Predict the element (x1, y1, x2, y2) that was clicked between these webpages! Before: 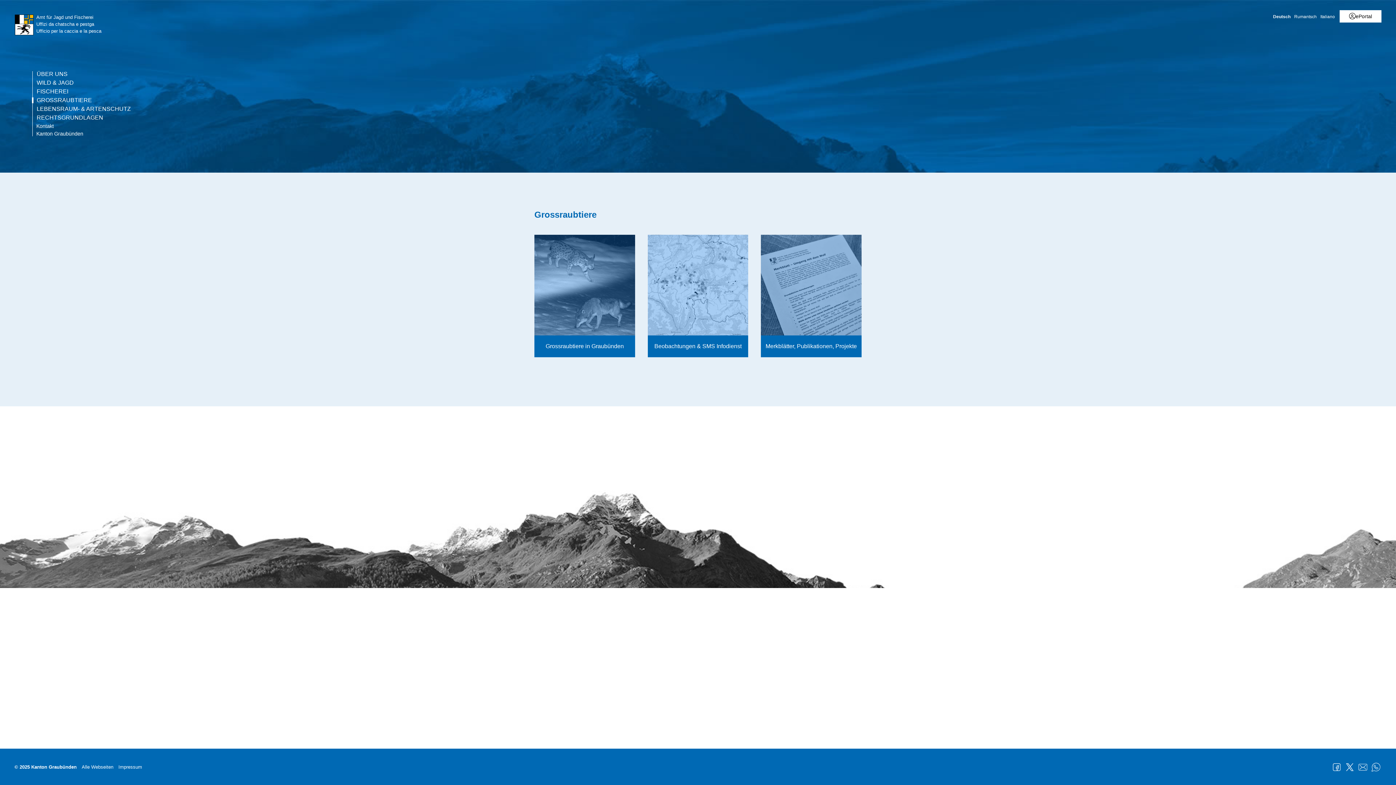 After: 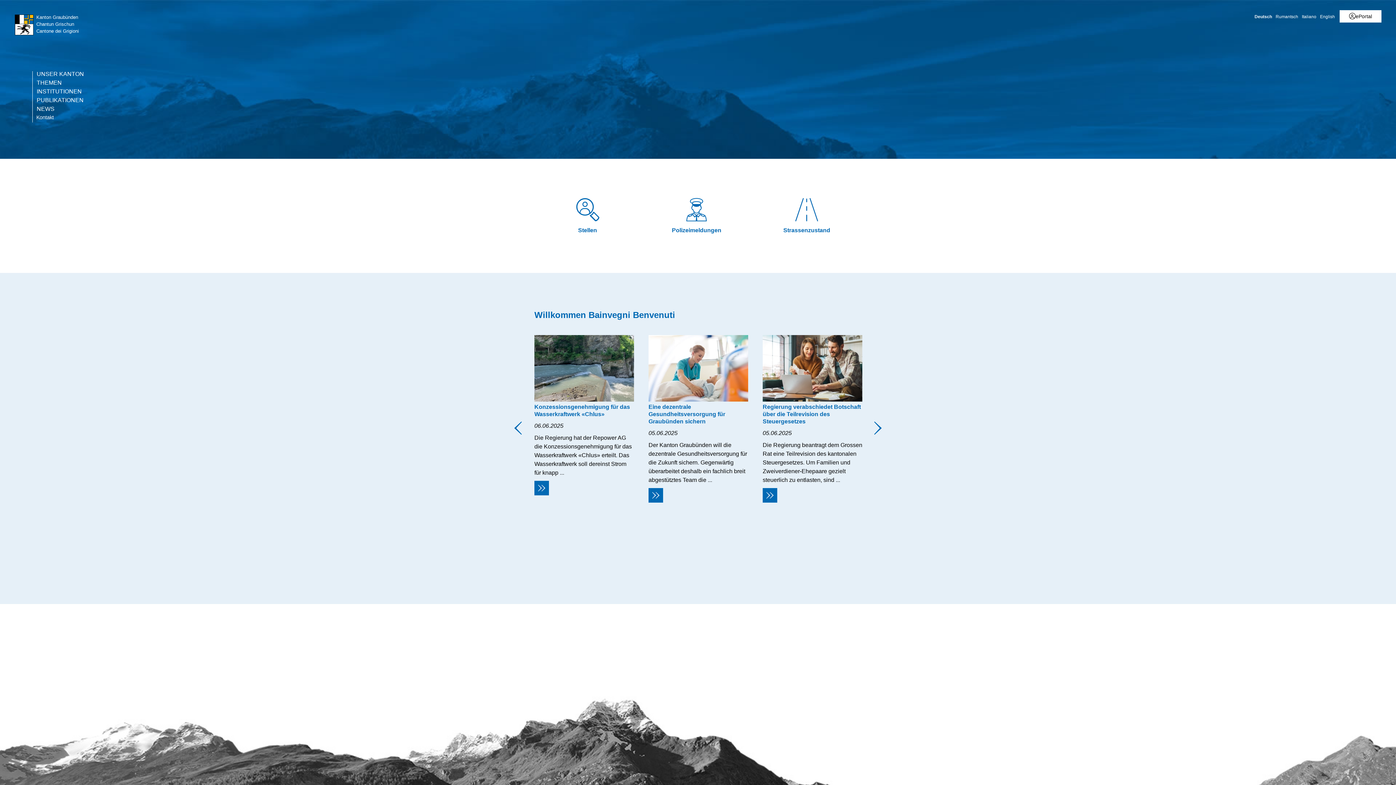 Action: bbox: (32, 131, 83, 136) label: Kanton Graubünden